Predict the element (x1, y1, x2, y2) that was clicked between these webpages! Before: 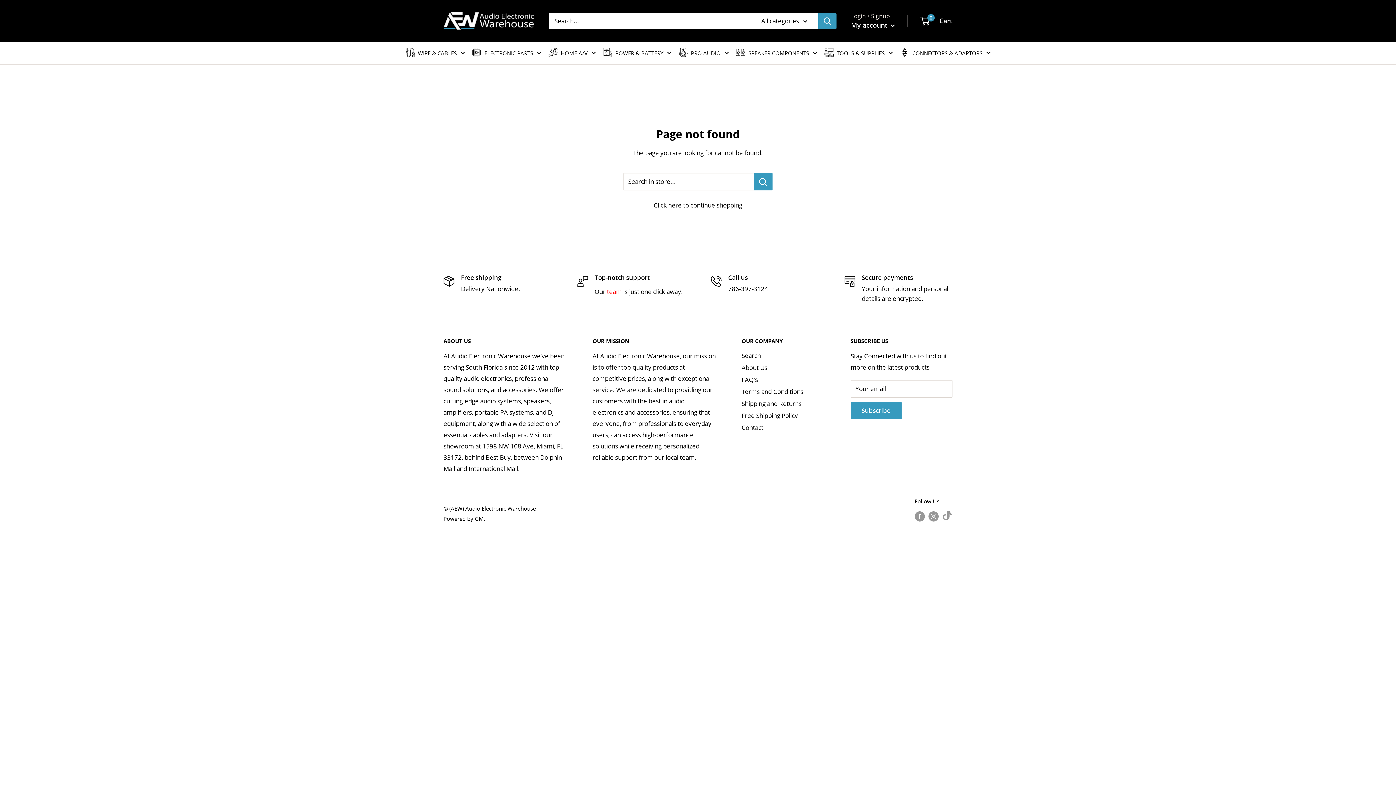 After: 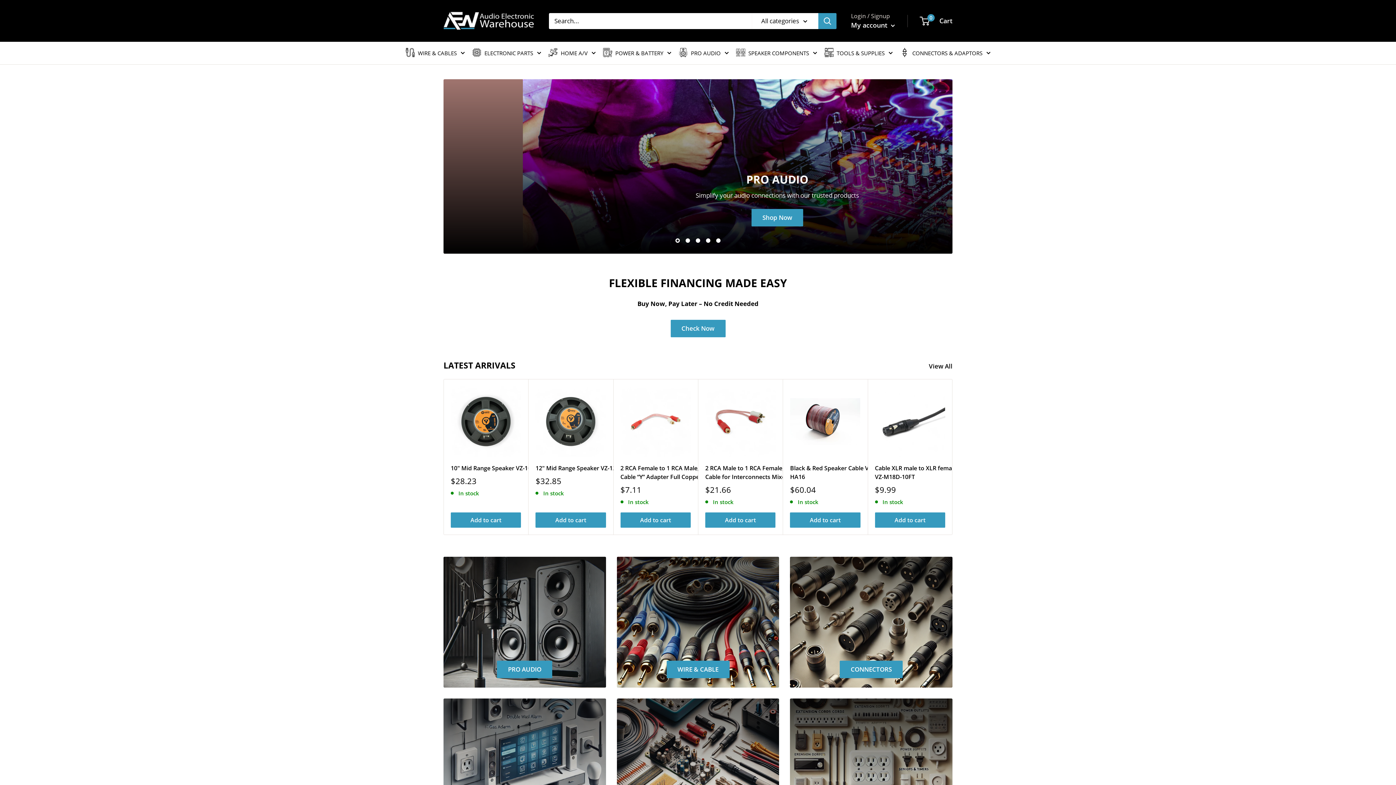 Action: bbox: (443, 7, 534, 34)